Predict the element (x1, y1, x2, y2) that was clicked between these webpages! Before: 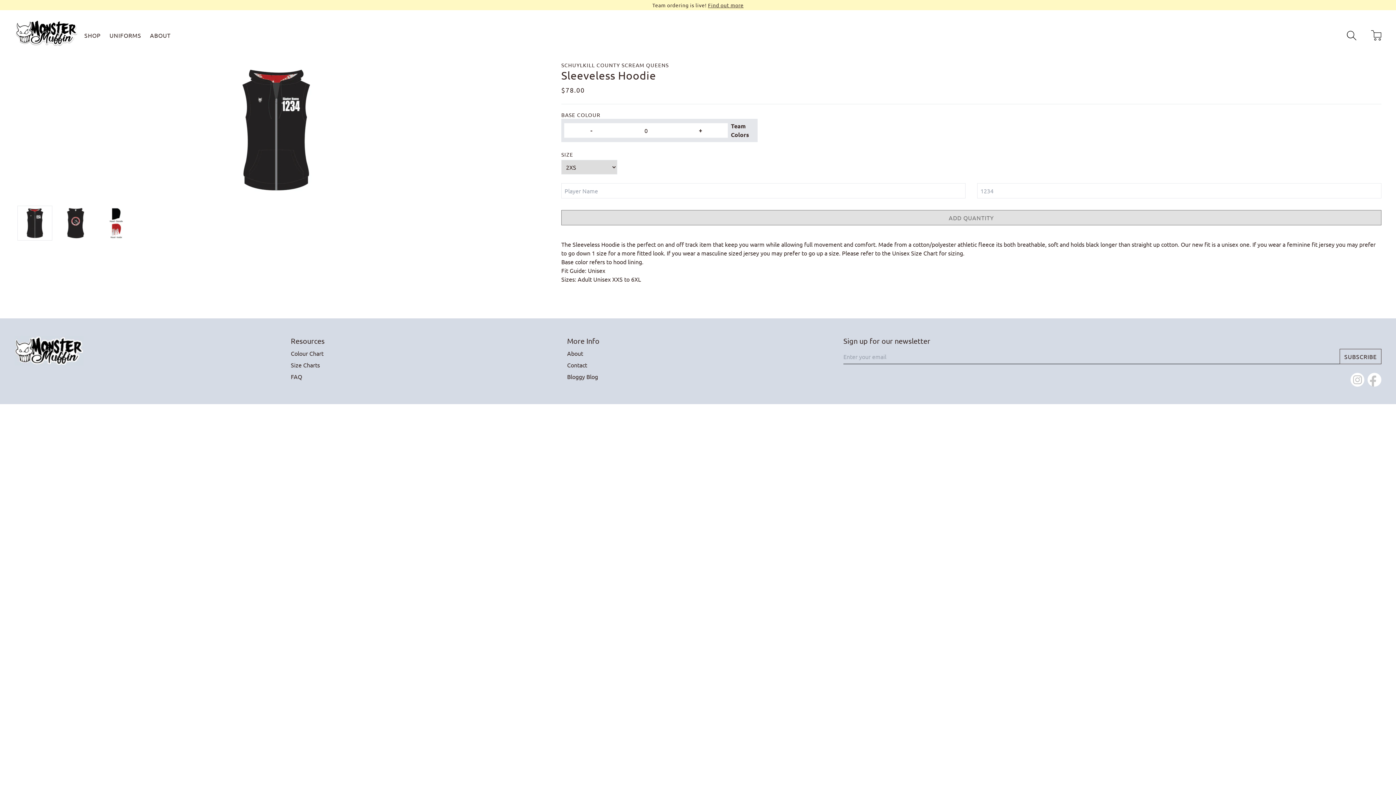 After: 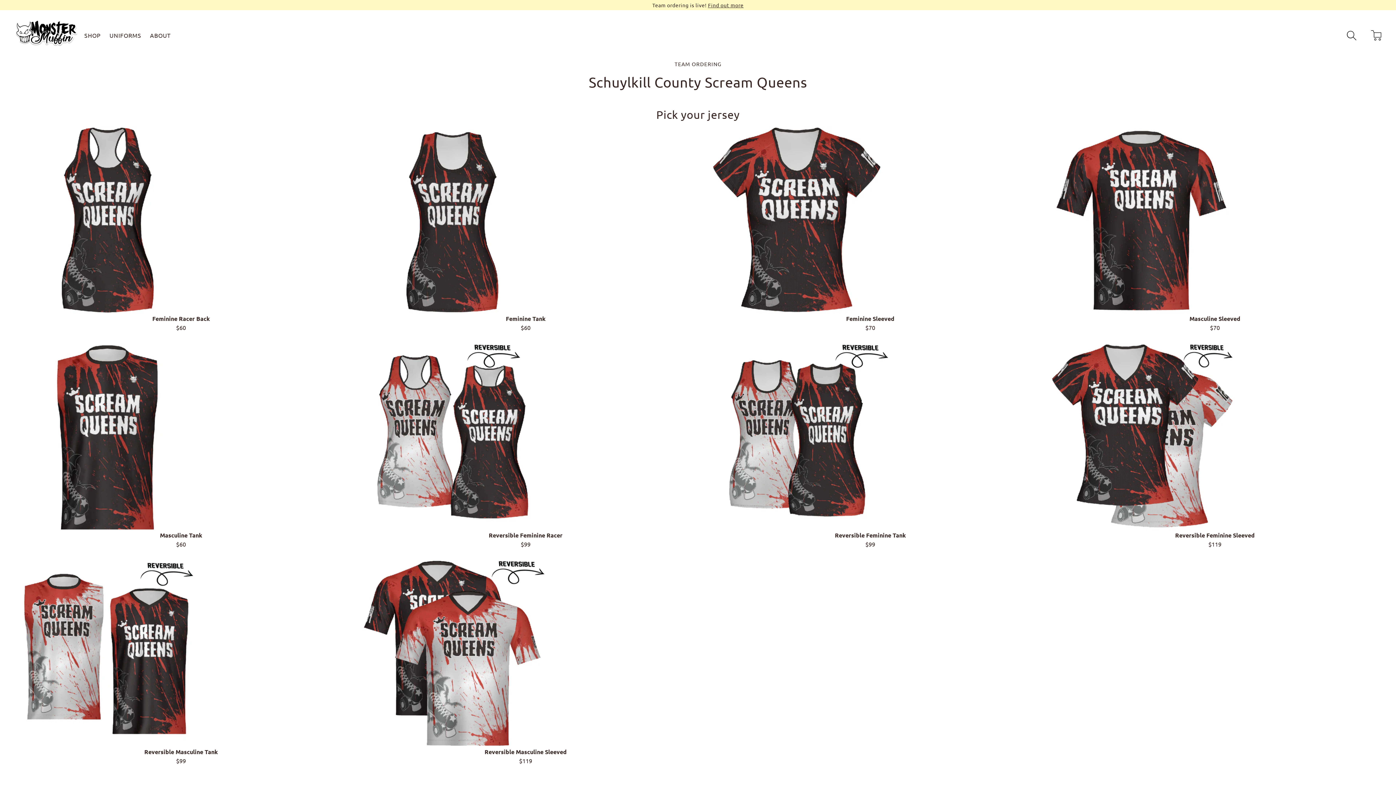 Action: label: SCHUYLKILL COUNTY SCREAM QUEENS bbox: (561, 61, 668, 68)